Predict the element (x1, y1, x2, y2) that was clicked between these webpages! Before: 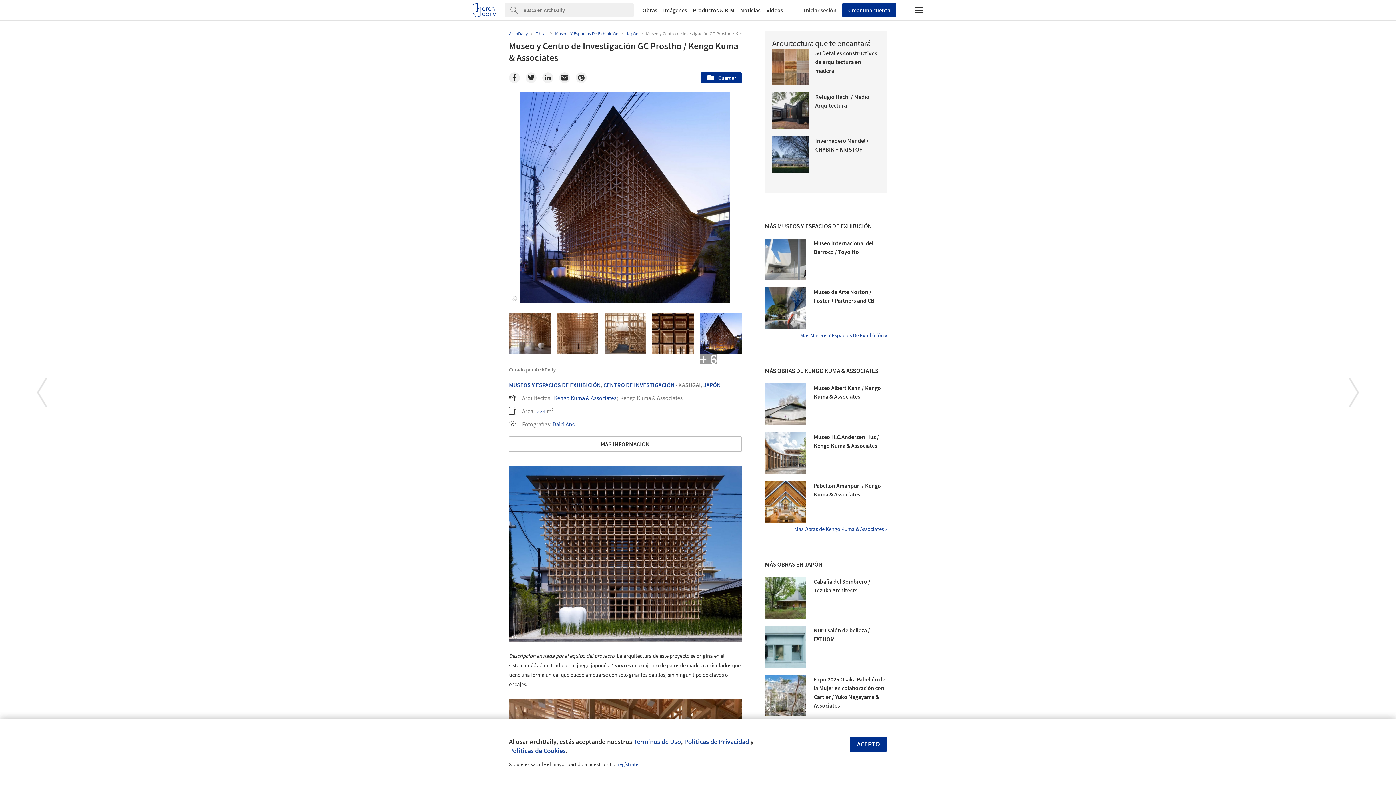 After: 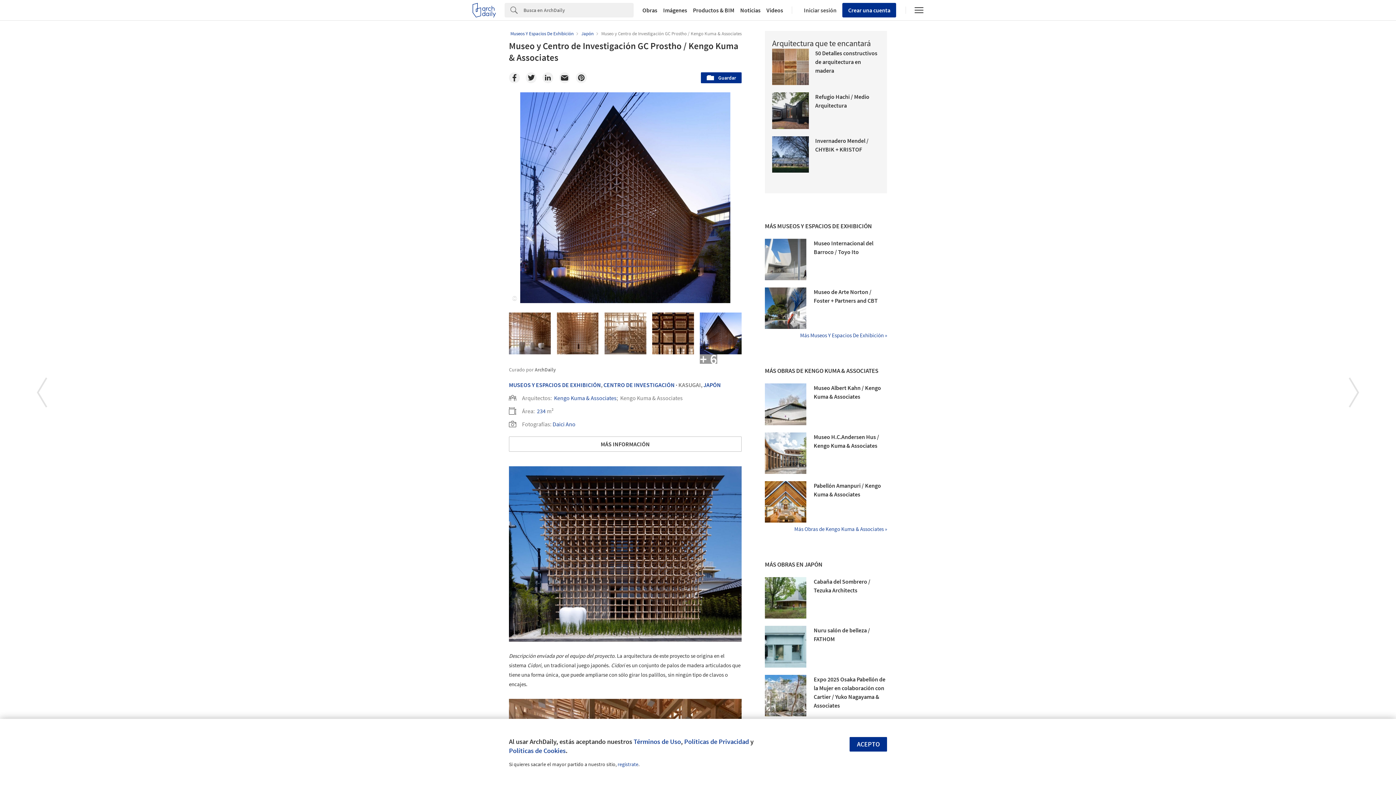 Action: bbox: (646, 30, 786, 36) label: Museo y Centro de Investigación GC Prostho / Kengo Kuma & Associates